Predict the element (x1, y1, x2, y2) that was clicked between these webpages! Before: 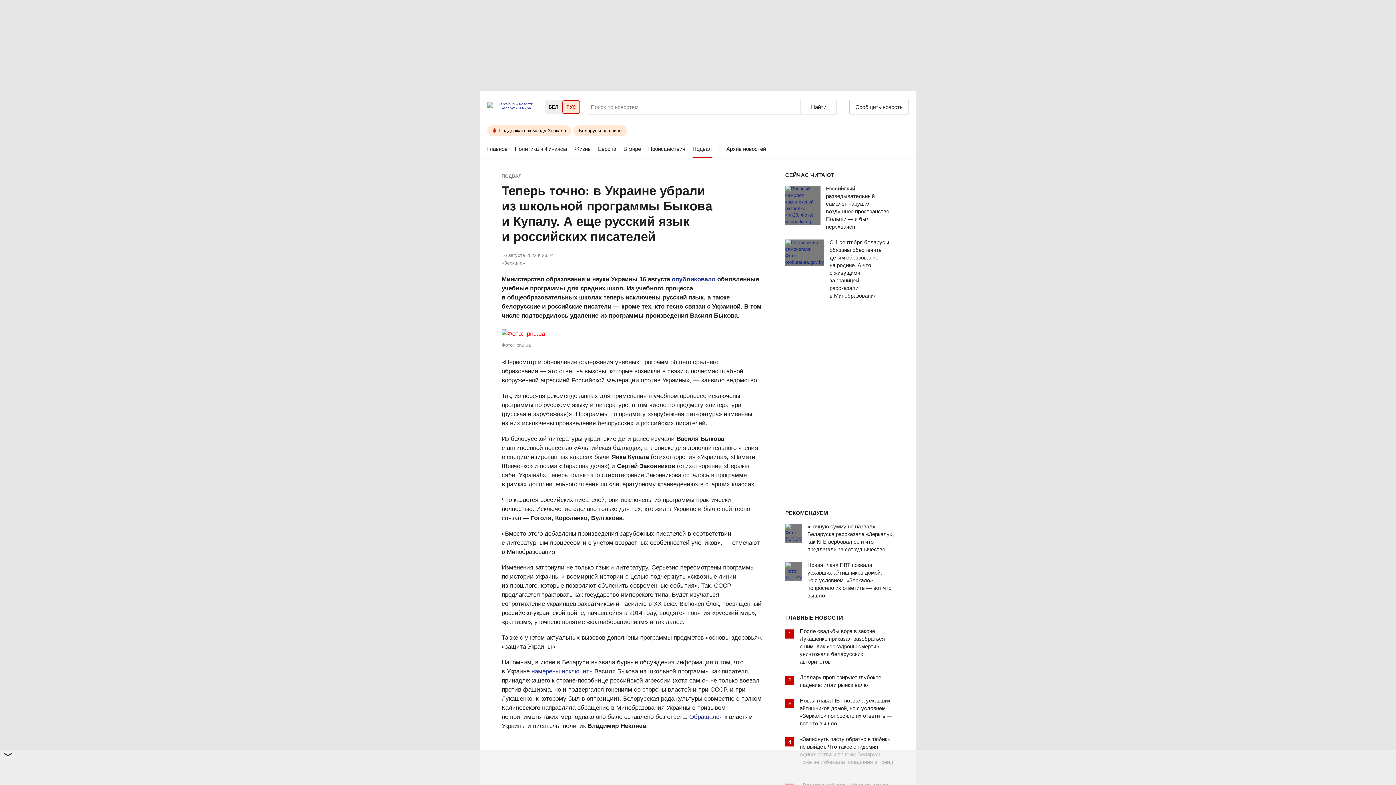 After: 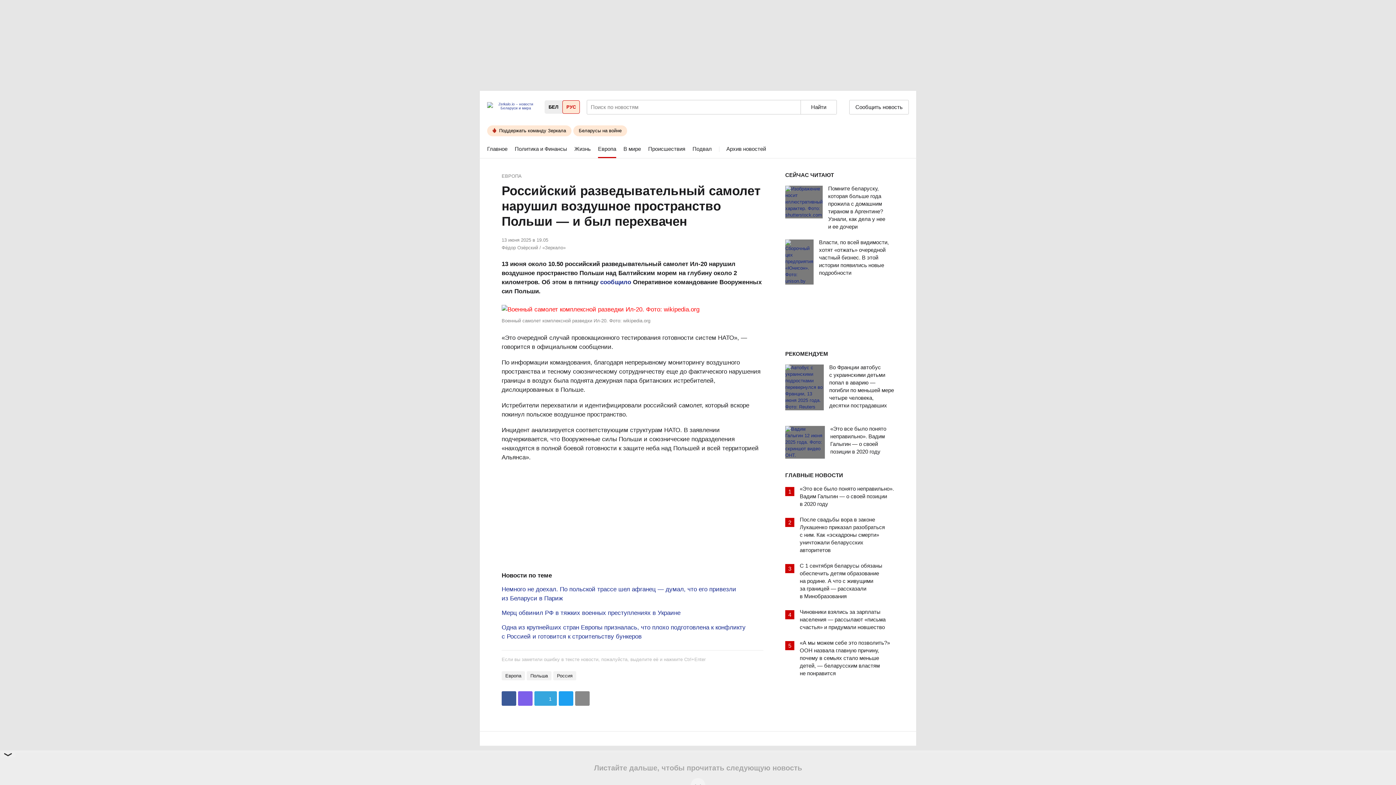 Action: bbox: (826, 185, 894, 232) label: Российский разведывательный самолет нарушил воздушное пространство Польши — и был перехвачен